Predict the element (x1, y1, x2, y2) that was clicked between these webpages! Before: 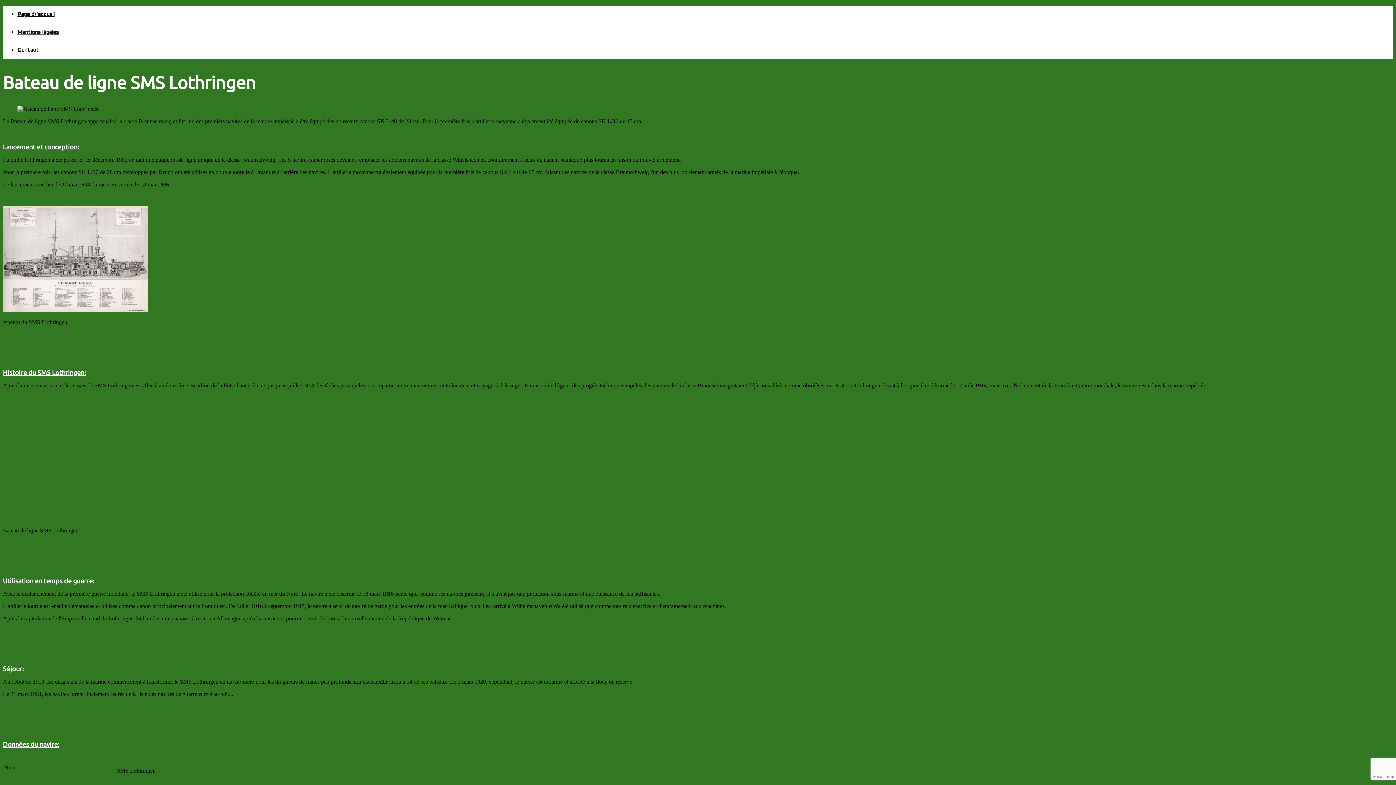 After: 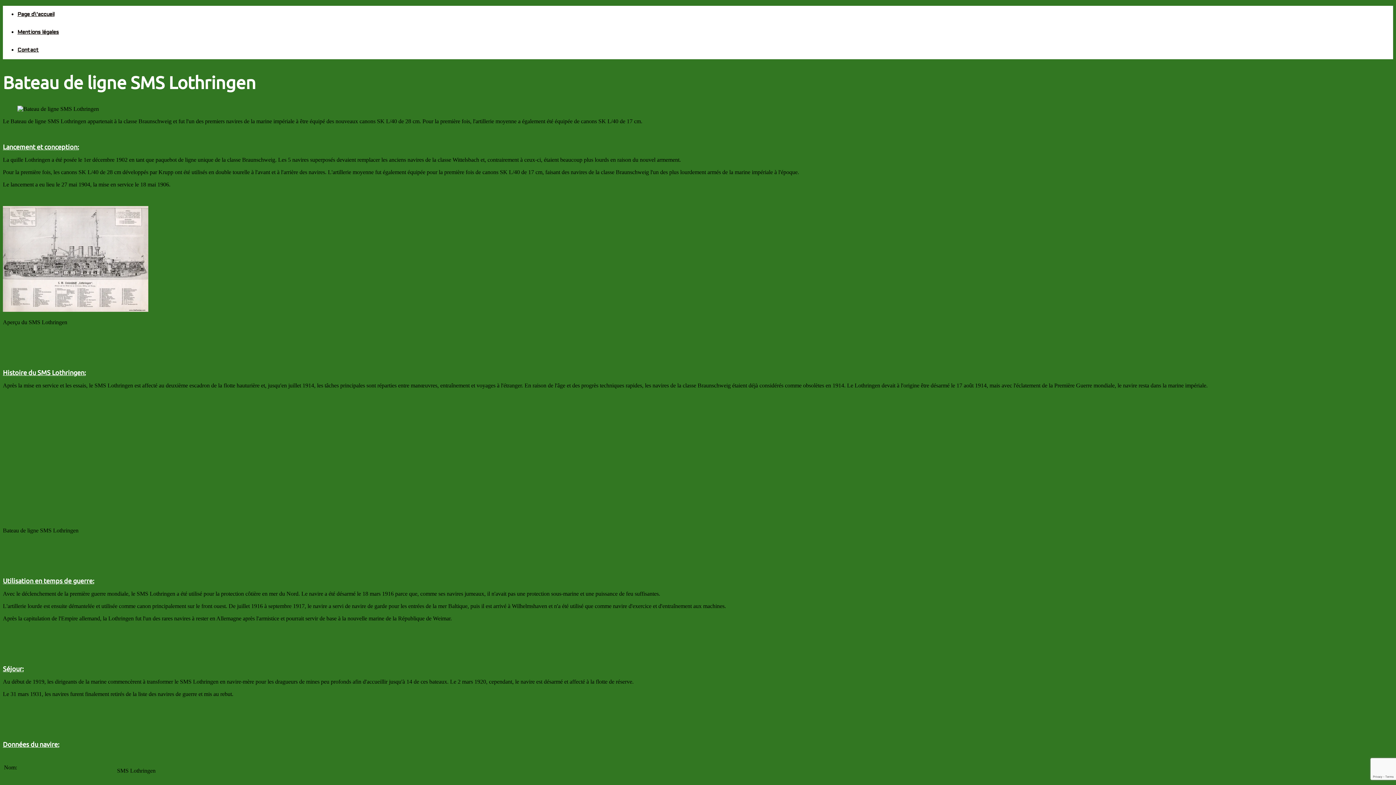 Action: bbox: (2, 306, 148, 312)